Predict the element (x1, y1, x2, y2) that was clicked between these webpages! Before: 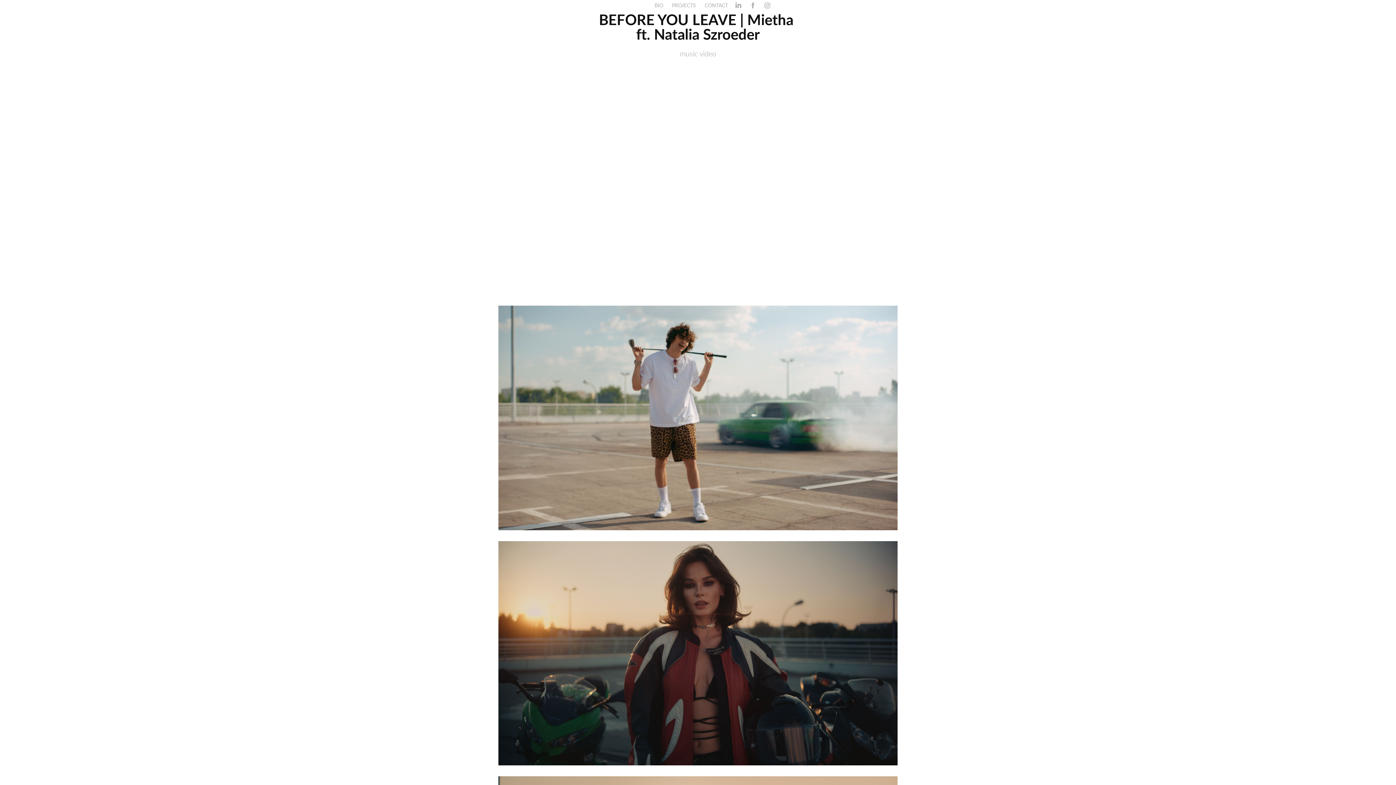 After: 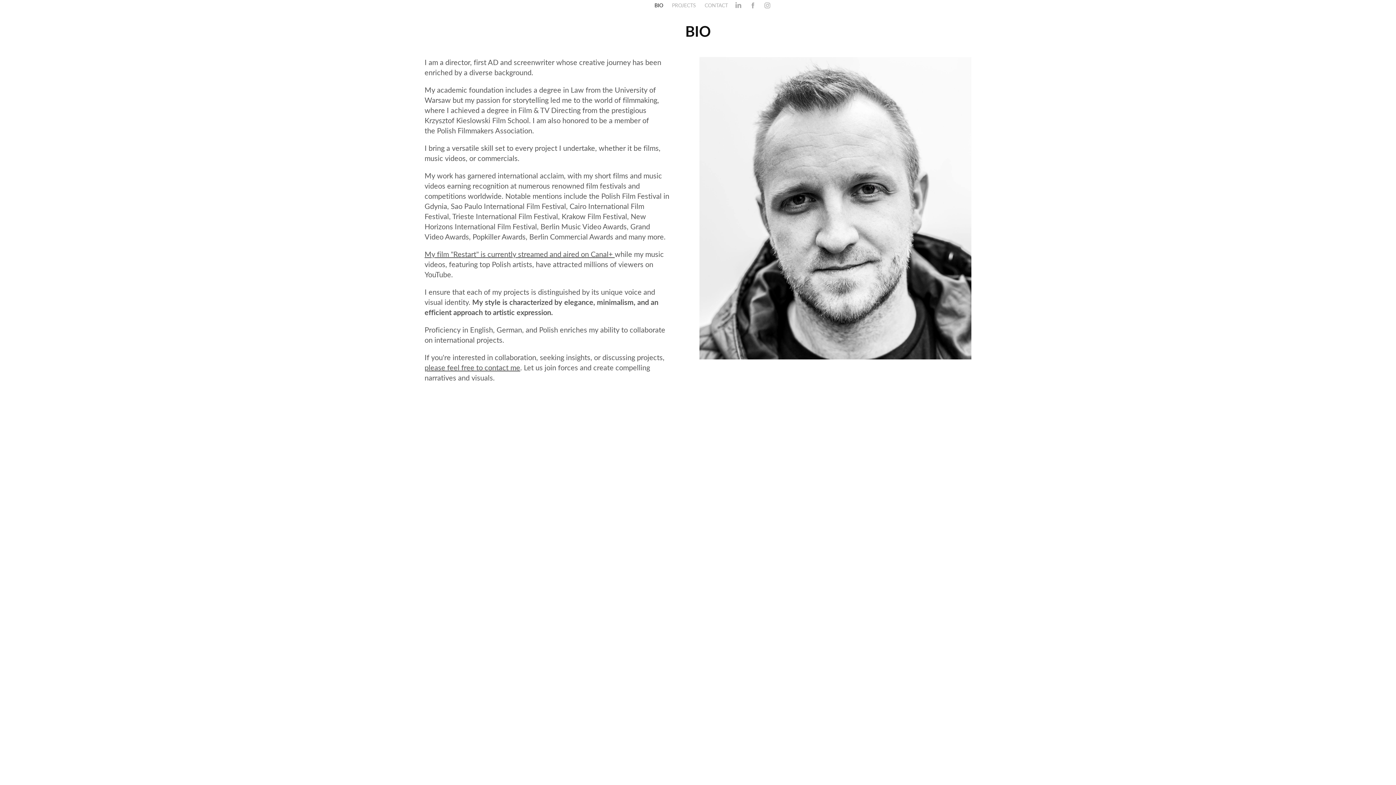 Action: label: BIO bbox: (654, 1, 663, 8)